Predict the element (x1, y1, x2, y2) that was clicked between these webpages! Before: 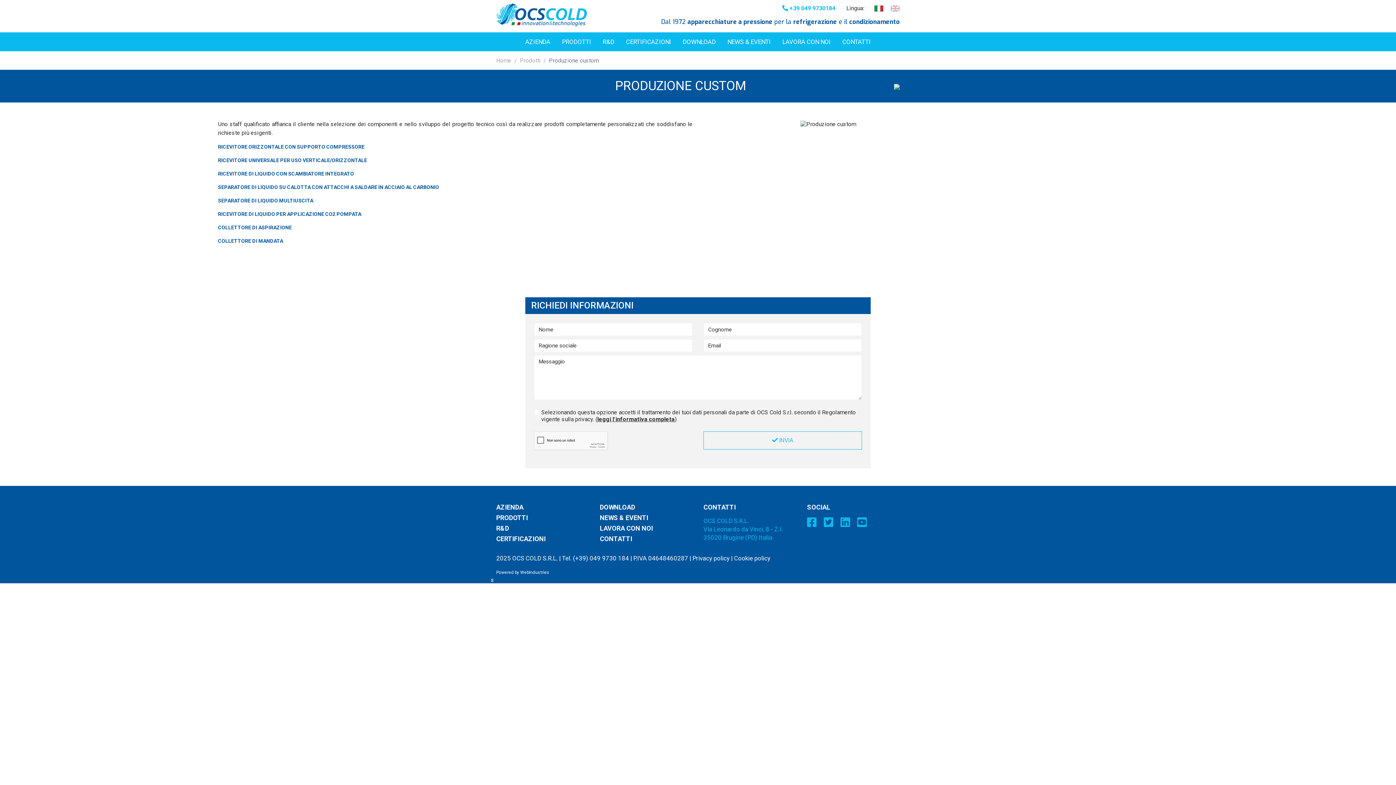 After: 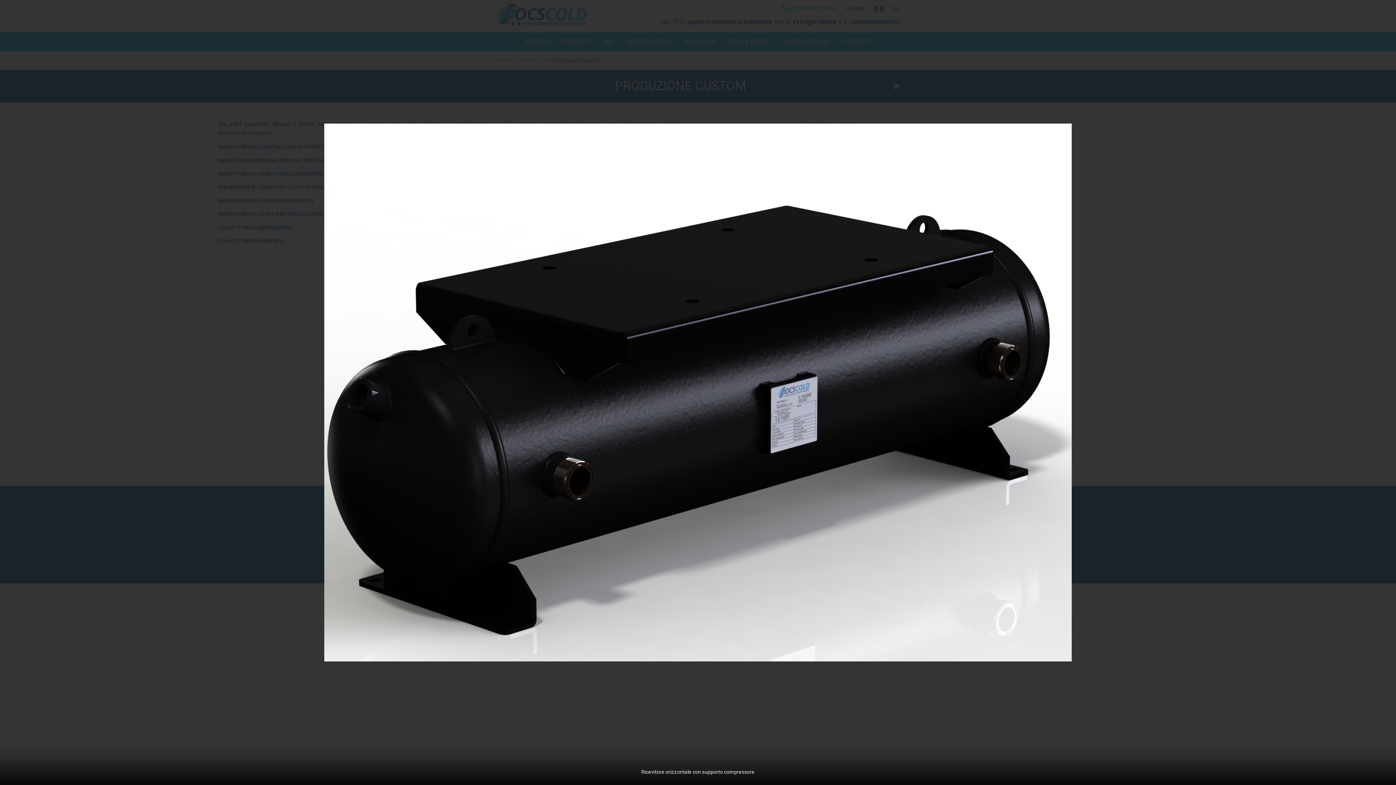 Action: label: RICEVITORE ORIZZONTALE CON SUPPORTO COMPRESSORE bbox: (218, 144, 364, 149)